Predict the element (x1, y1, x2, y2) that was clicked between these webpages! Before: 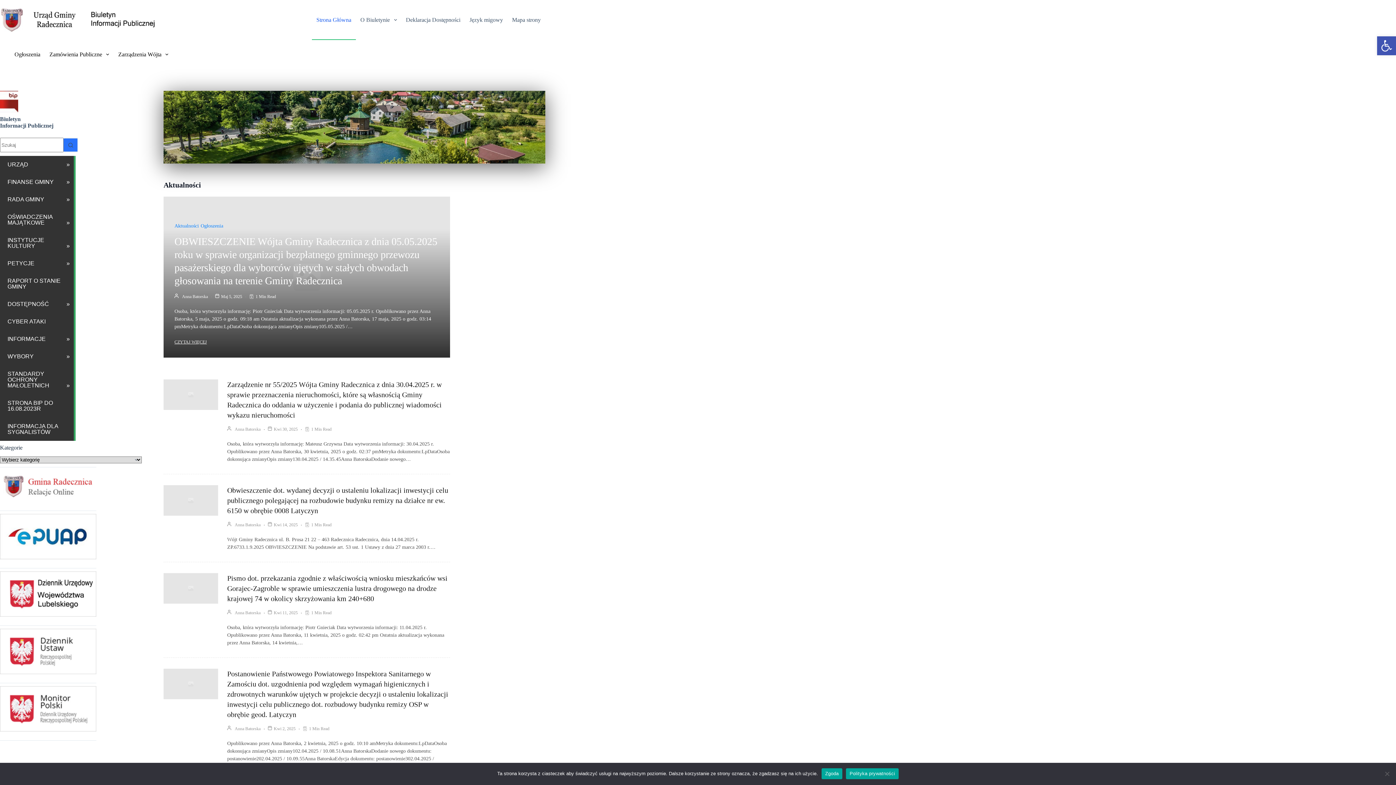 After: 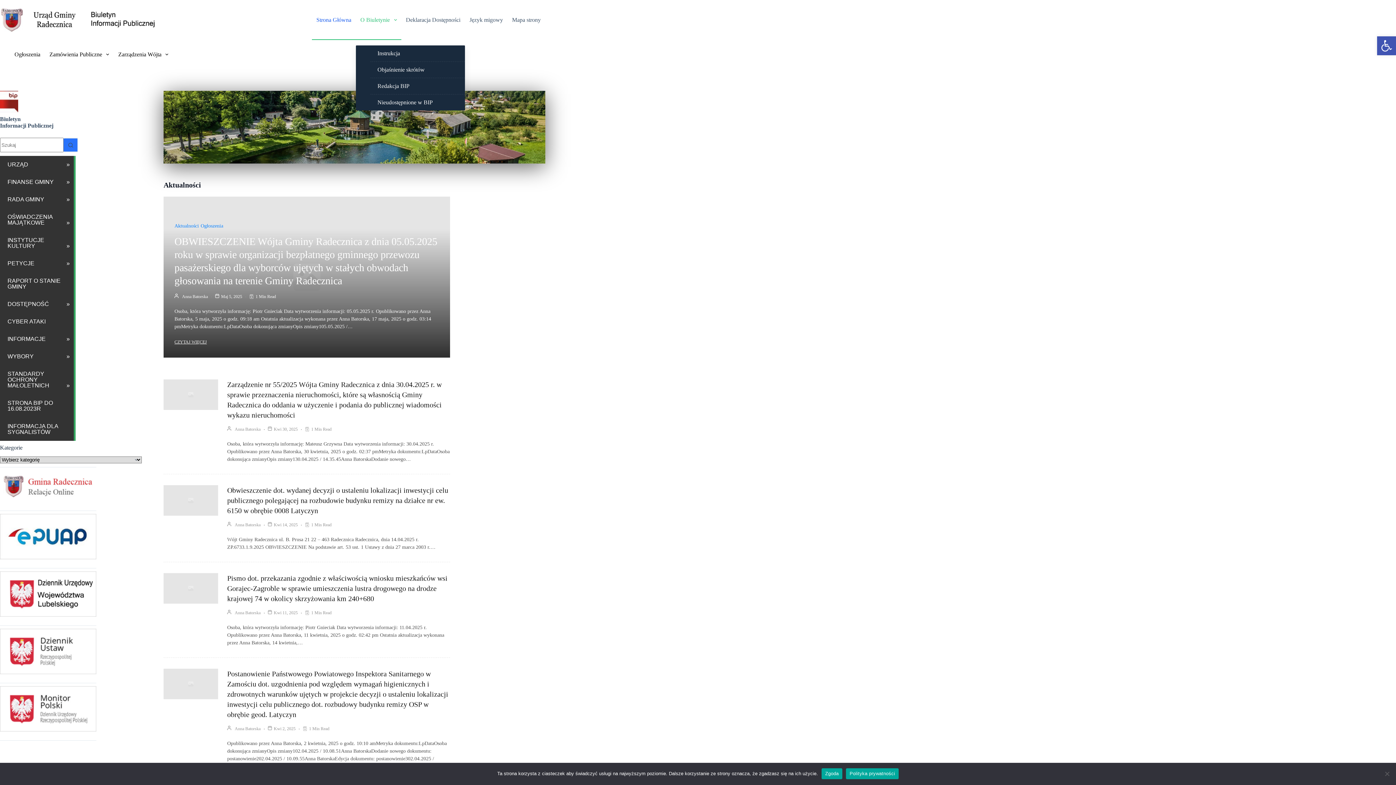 Action: bbox: (355, 0, 401, 40) label: O Biuletynie